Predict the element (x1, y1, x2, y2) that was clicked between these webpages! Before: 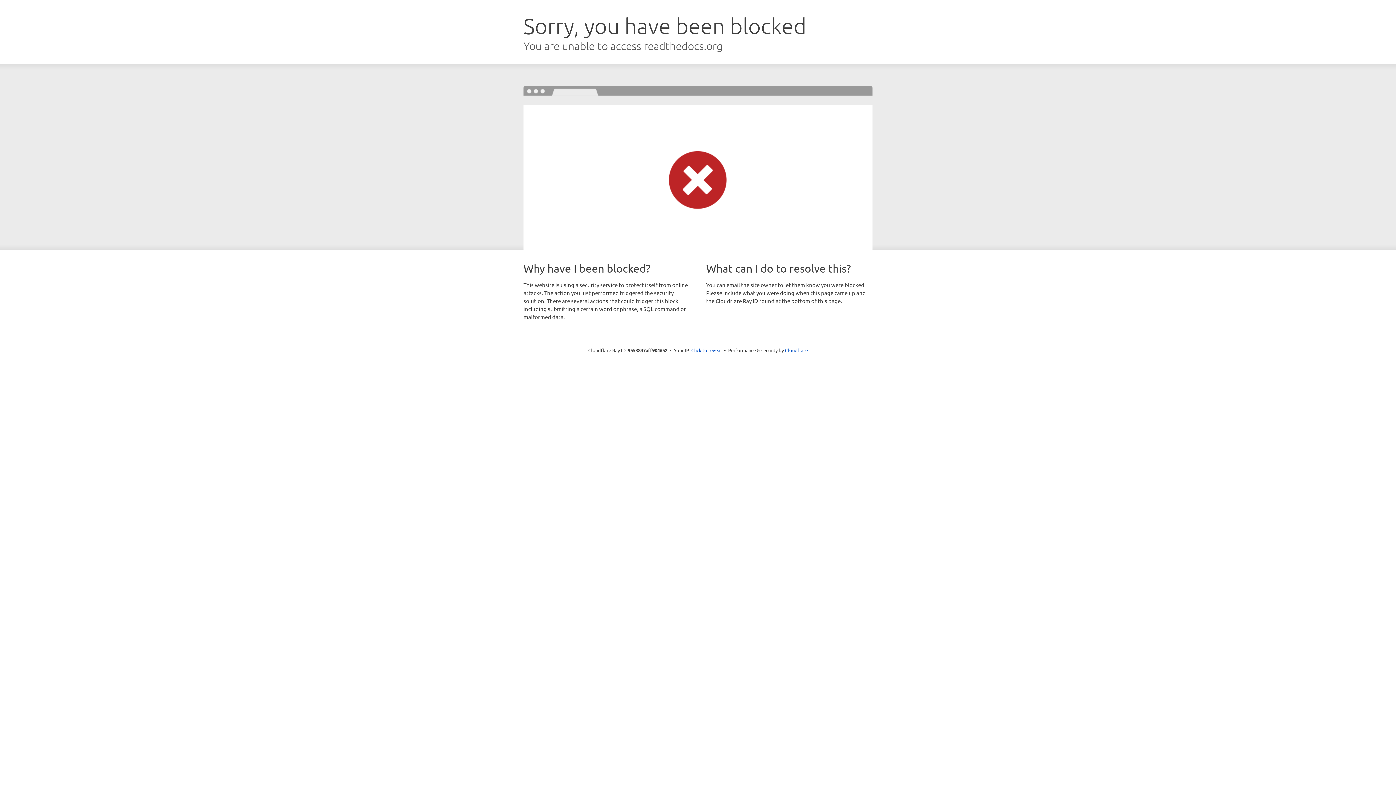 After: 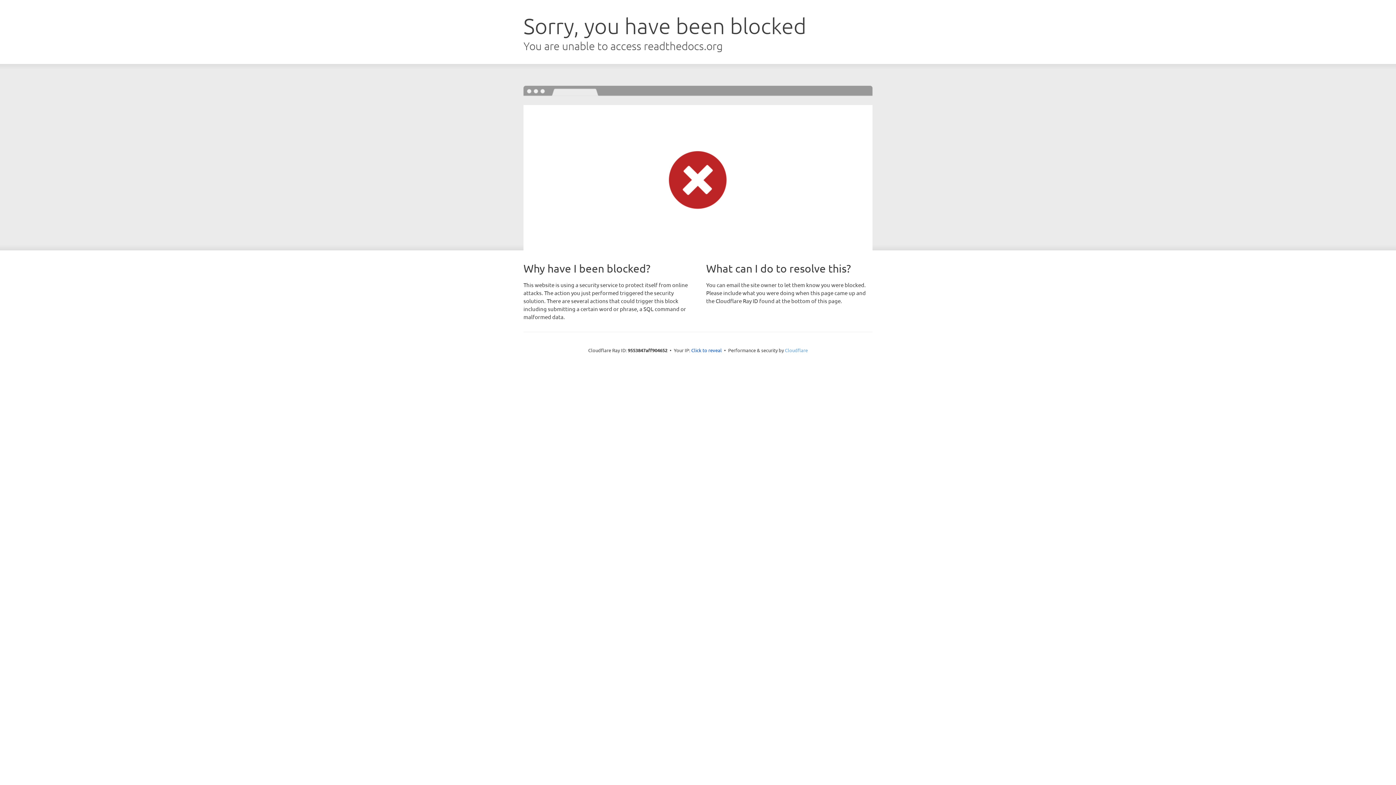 Action: label: Cloudflare bbox: (785, 347, 808, 353)